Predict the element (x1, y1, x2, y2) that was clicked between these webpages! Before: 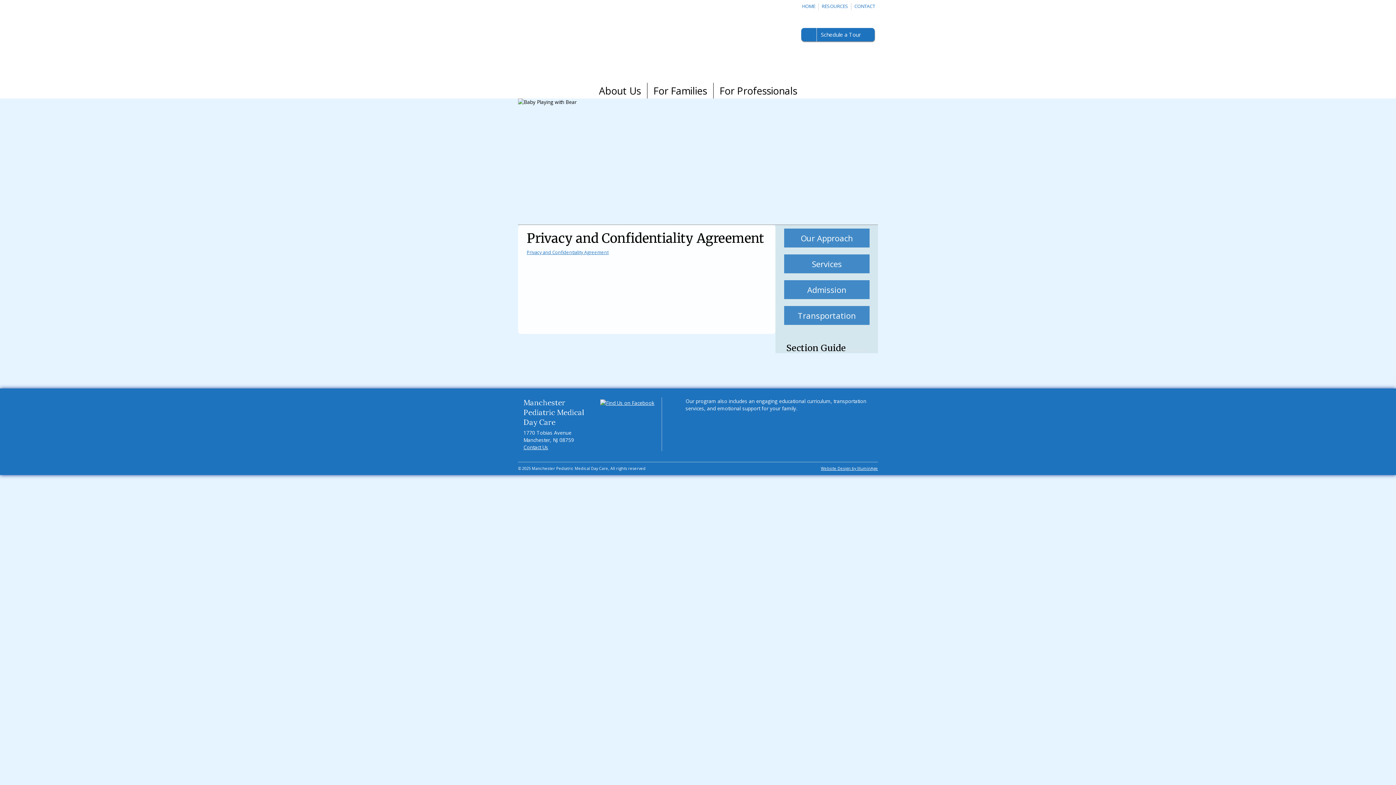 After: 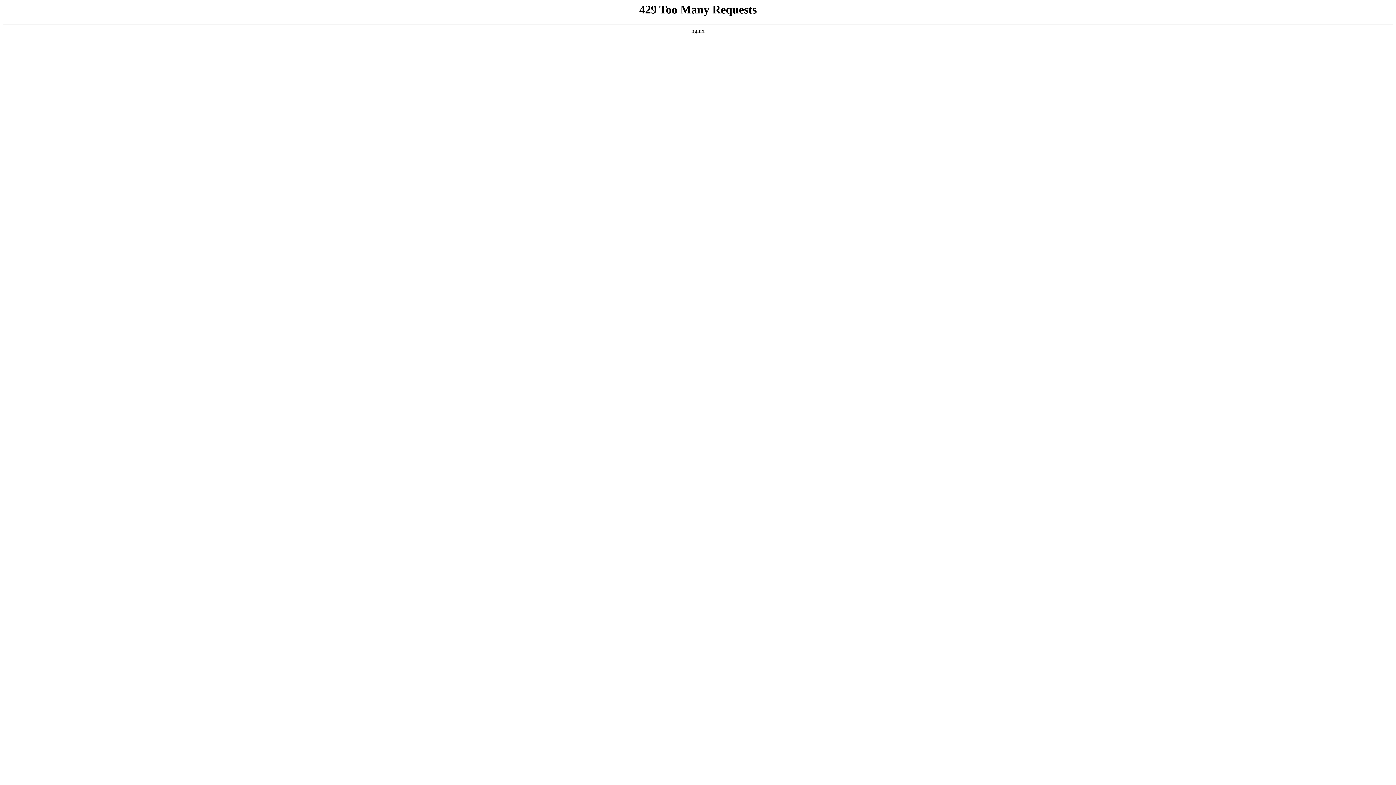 Action: bbox: (518, 21, 685, 75)